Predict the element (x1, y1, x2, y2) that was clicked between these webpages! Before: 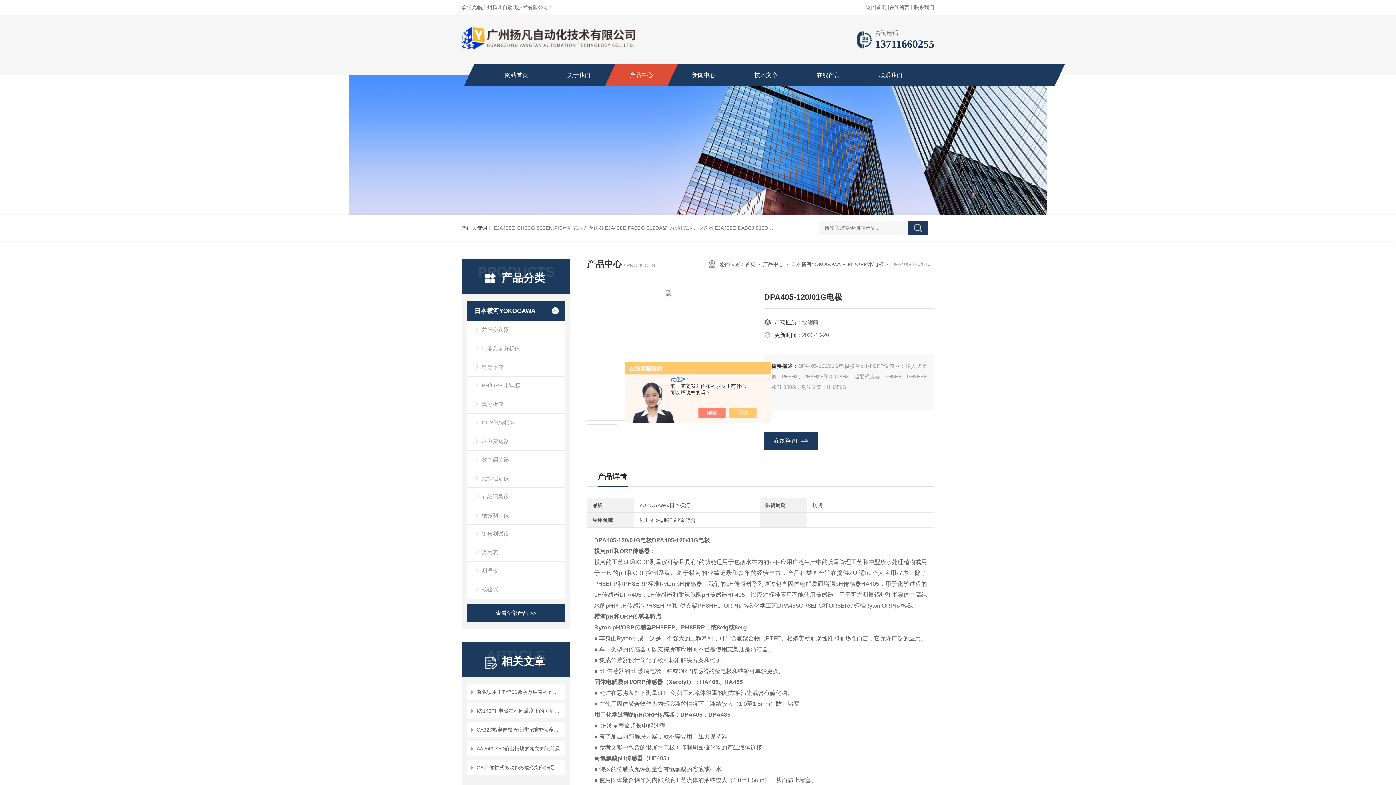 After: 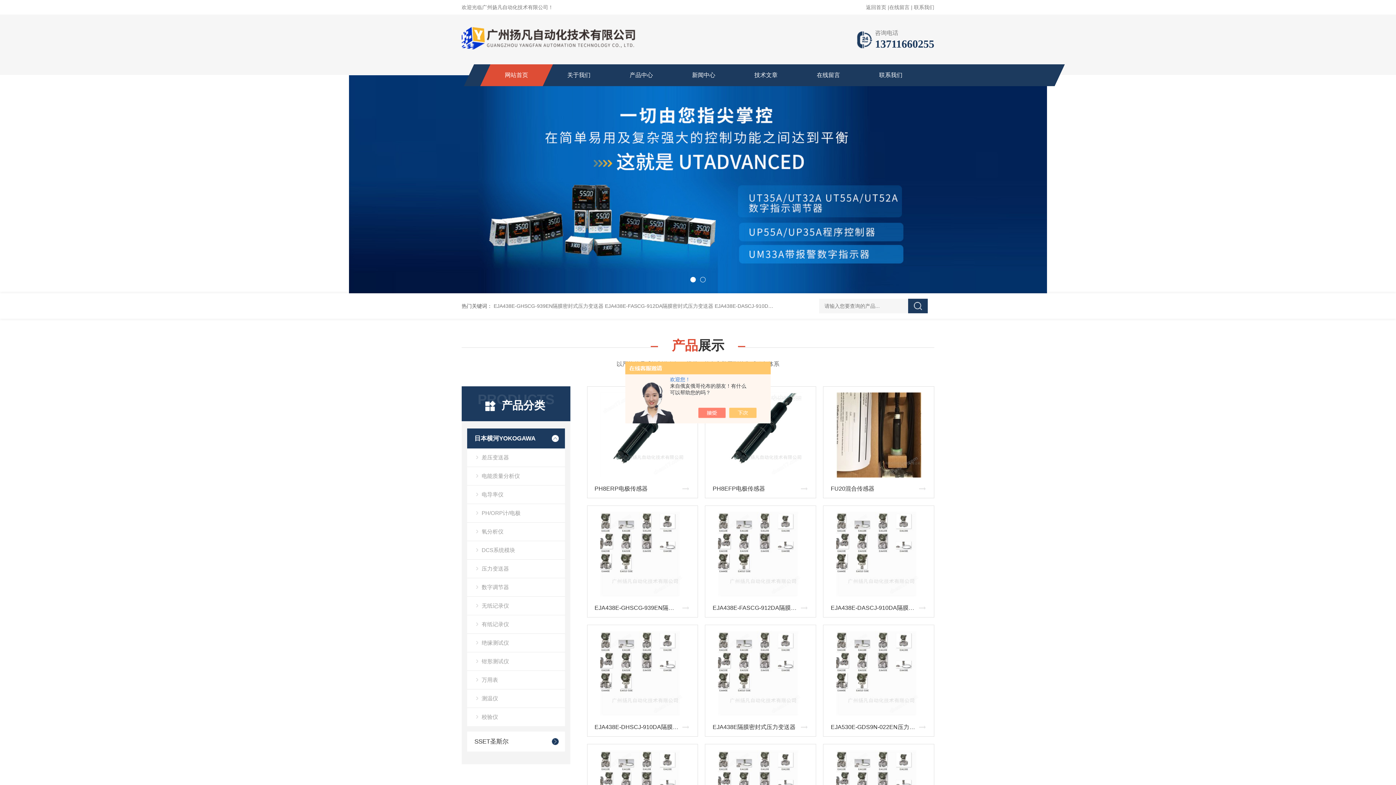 Action: bbox: (745, 261, 755, 267) label: 首页